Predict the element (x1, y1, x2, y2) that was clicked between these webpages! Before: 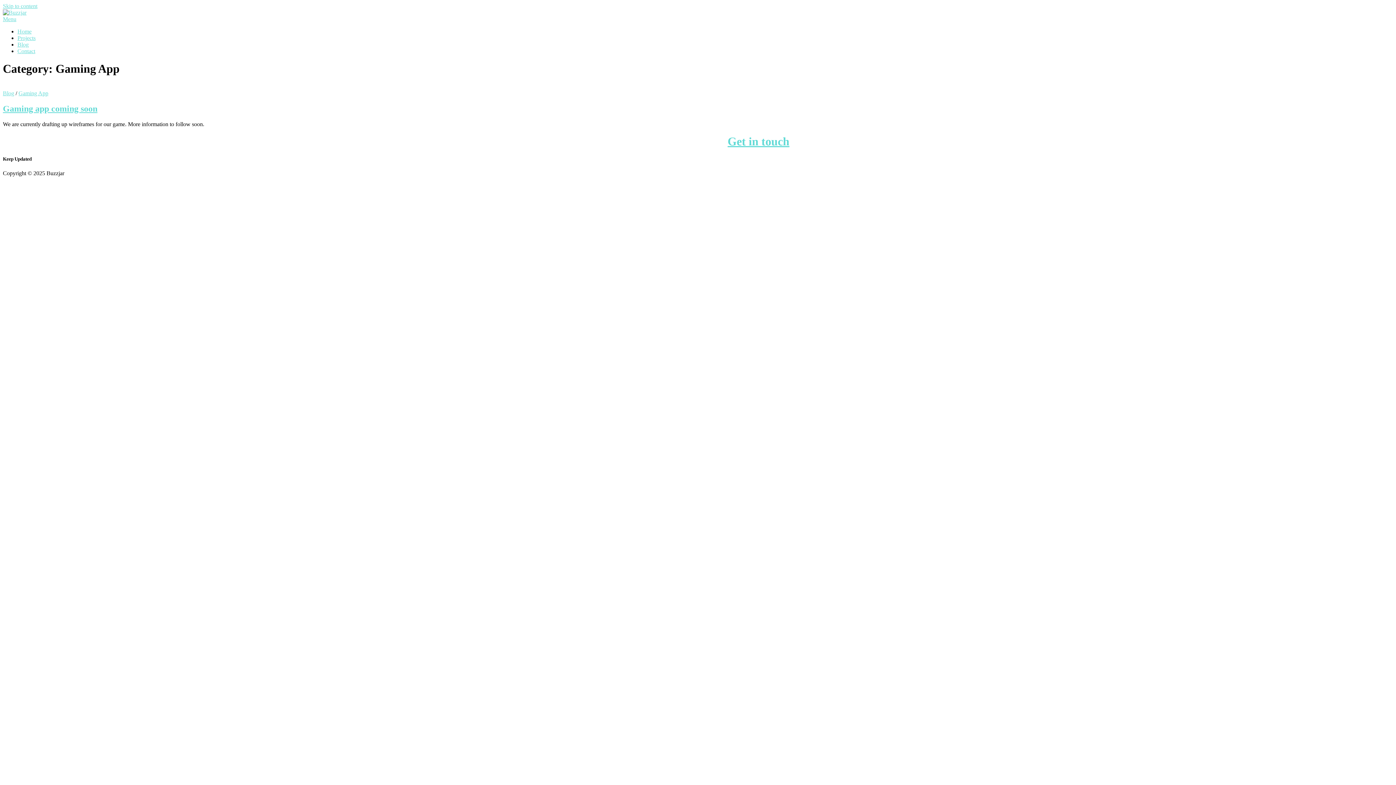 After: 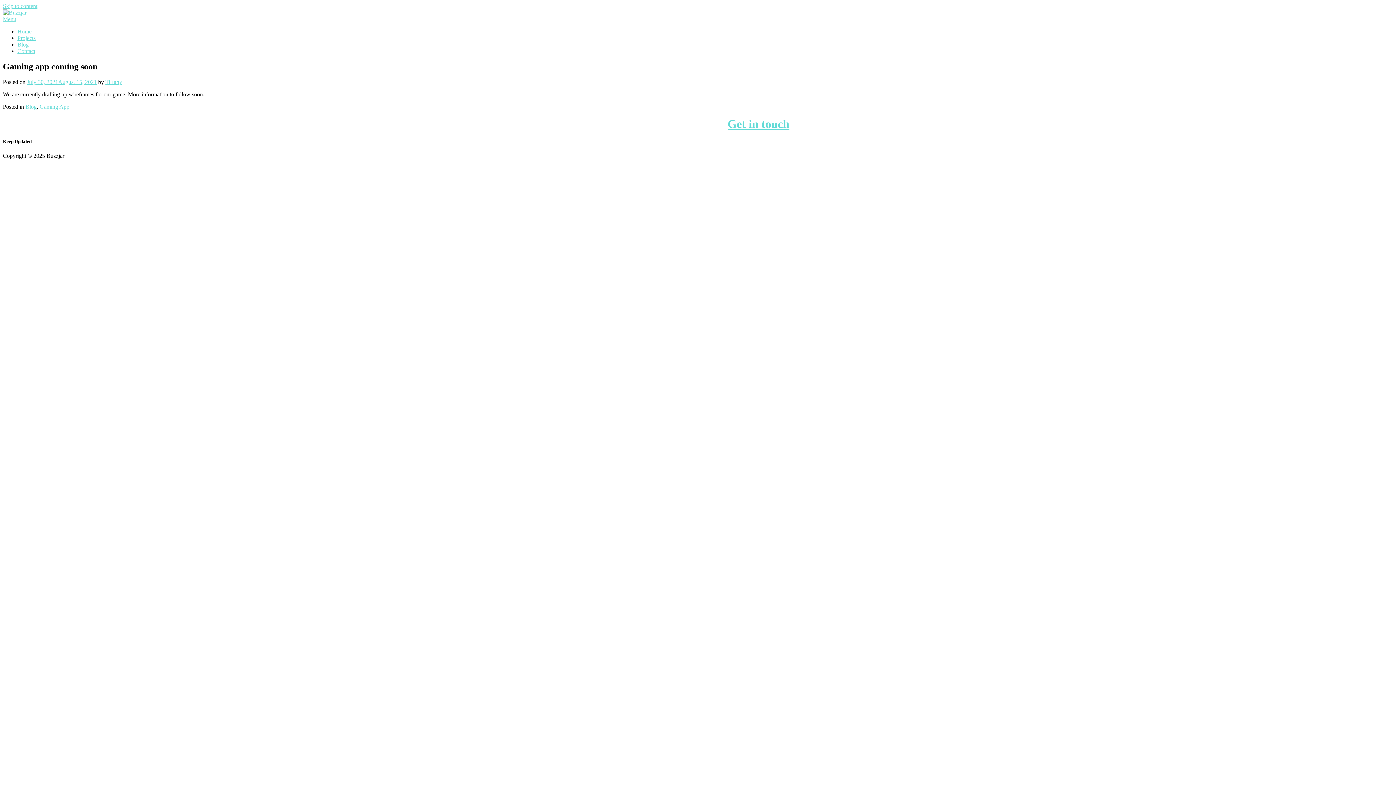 Action: bbox: (2, 103, 97, 113) label: Gaming app coming soon